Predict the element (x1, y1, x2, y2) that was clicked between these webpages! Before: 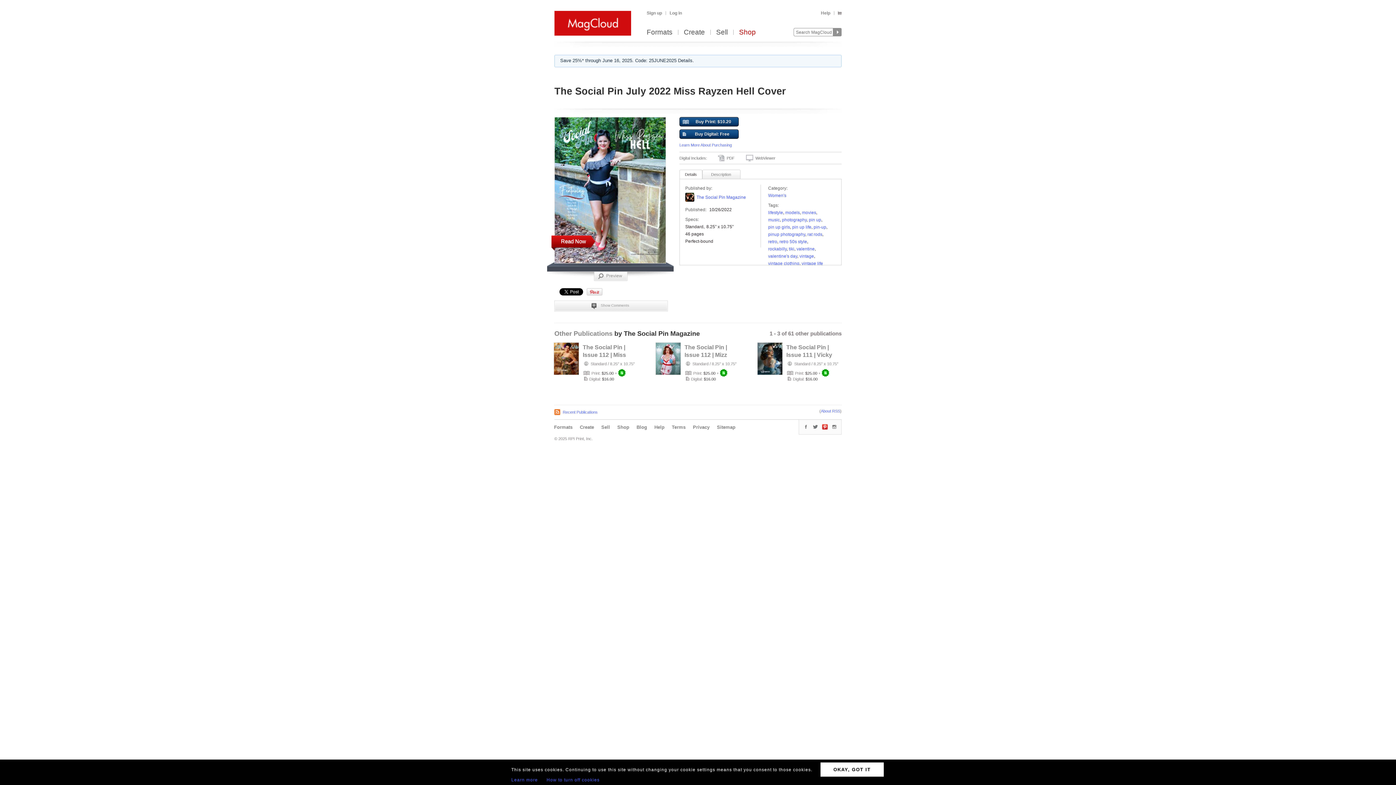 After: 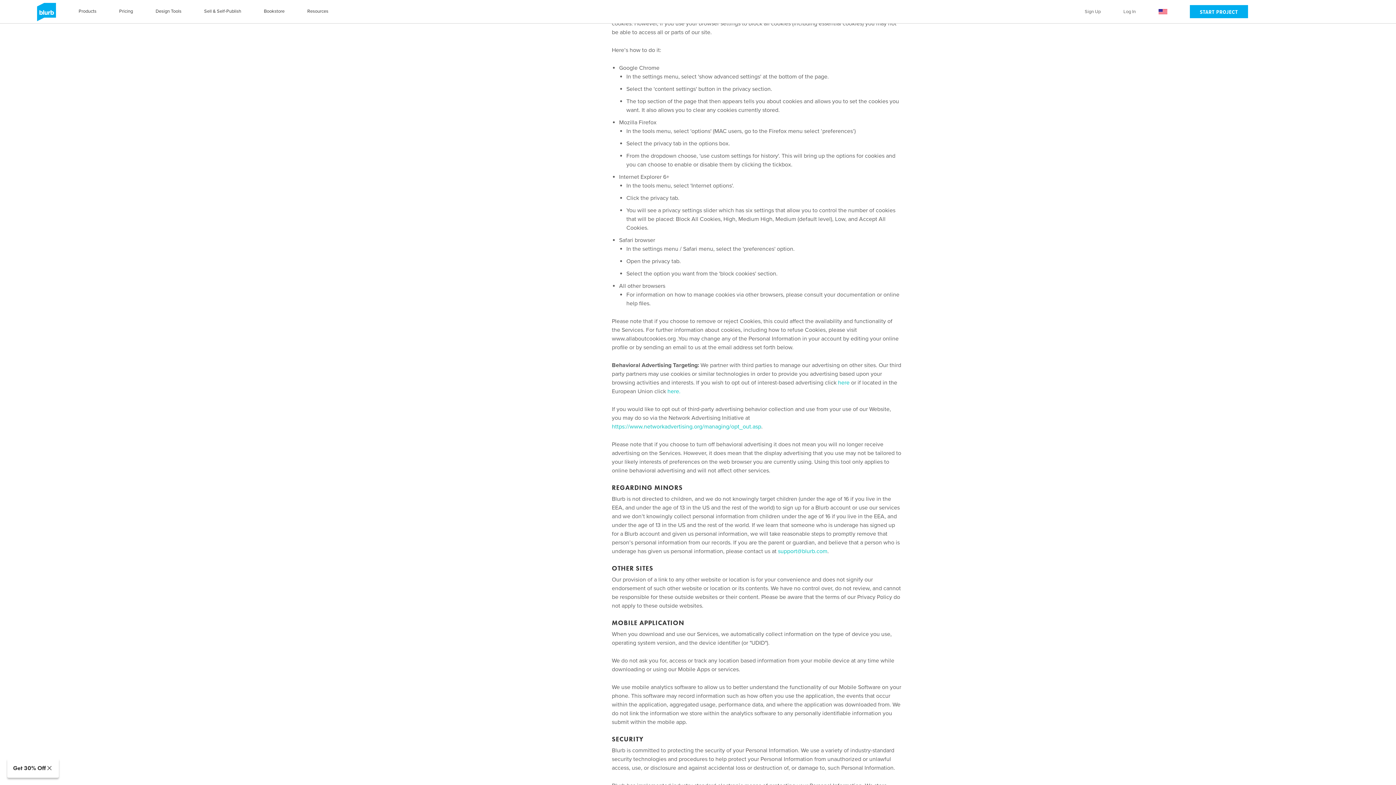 Action: bbox: (546, 777, 599, 782) label: How to turn off cookies